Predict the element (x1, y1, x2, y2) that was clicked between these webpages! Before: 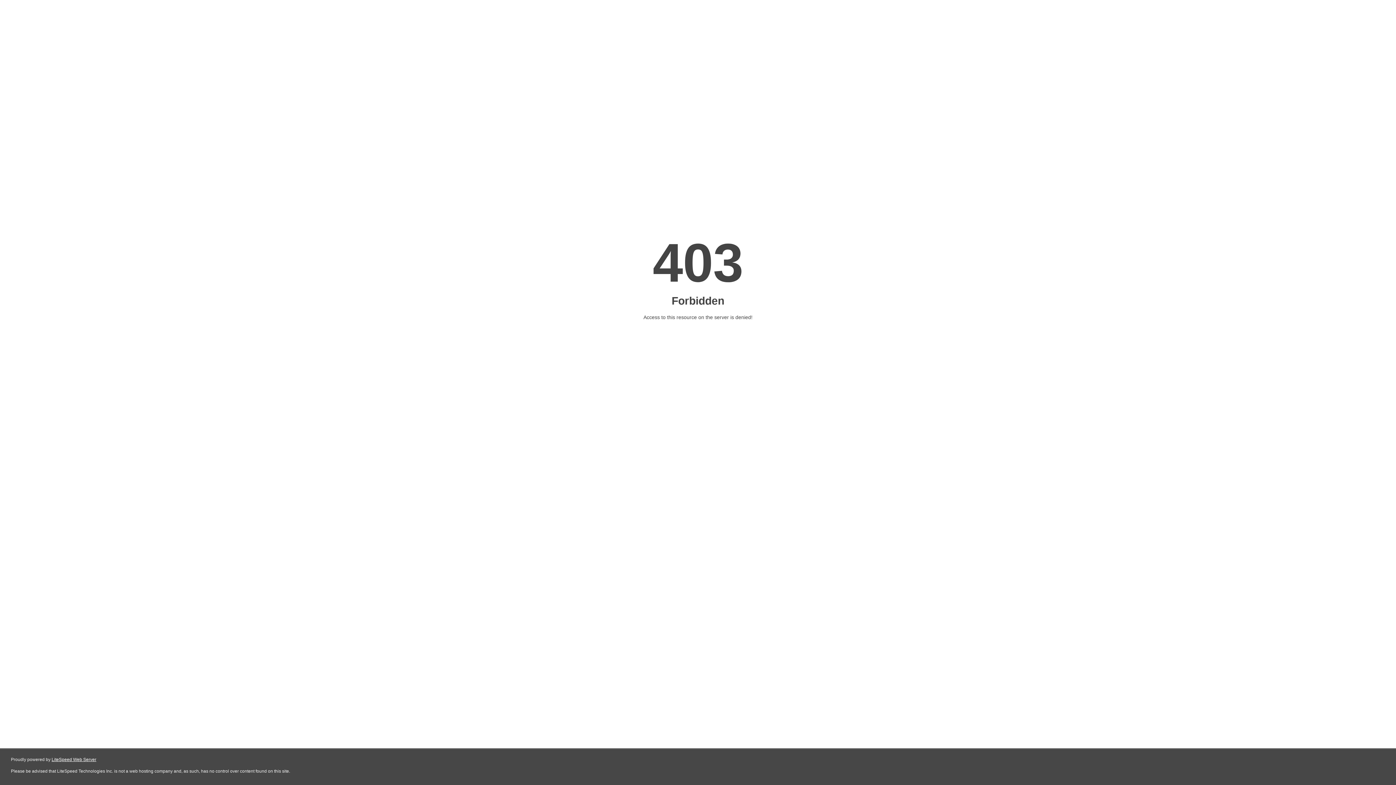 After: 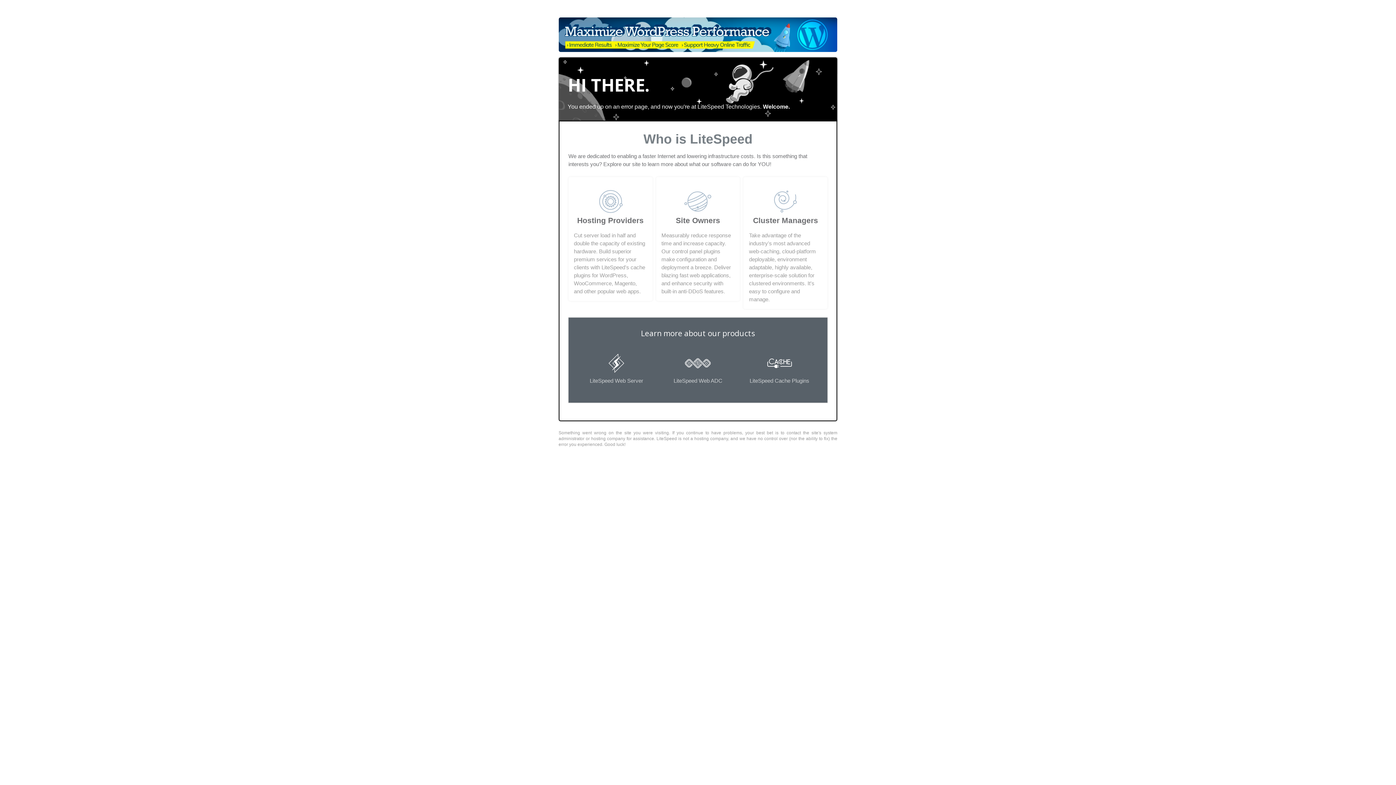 Action: label: LiteSpeed Web Server bbox: (51, 757, 96, 762)